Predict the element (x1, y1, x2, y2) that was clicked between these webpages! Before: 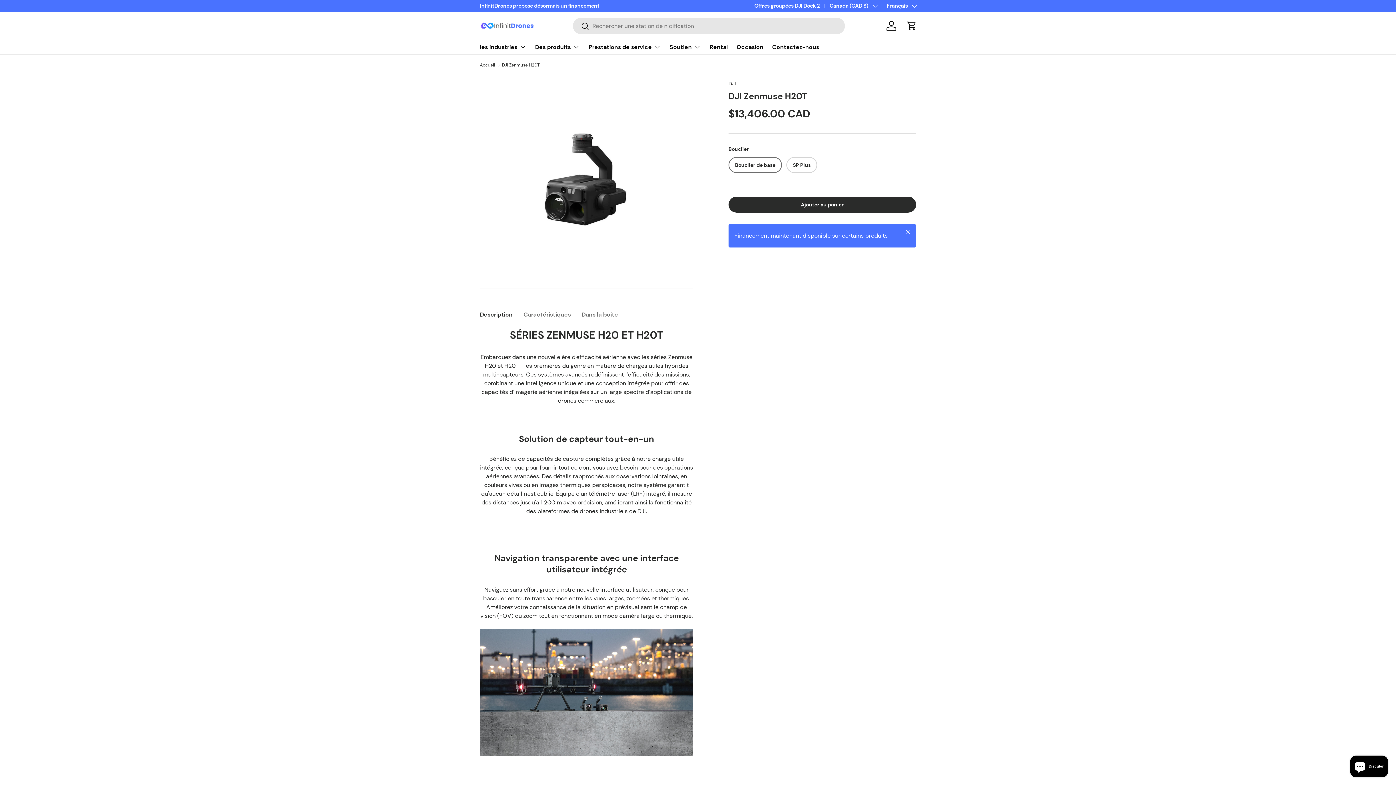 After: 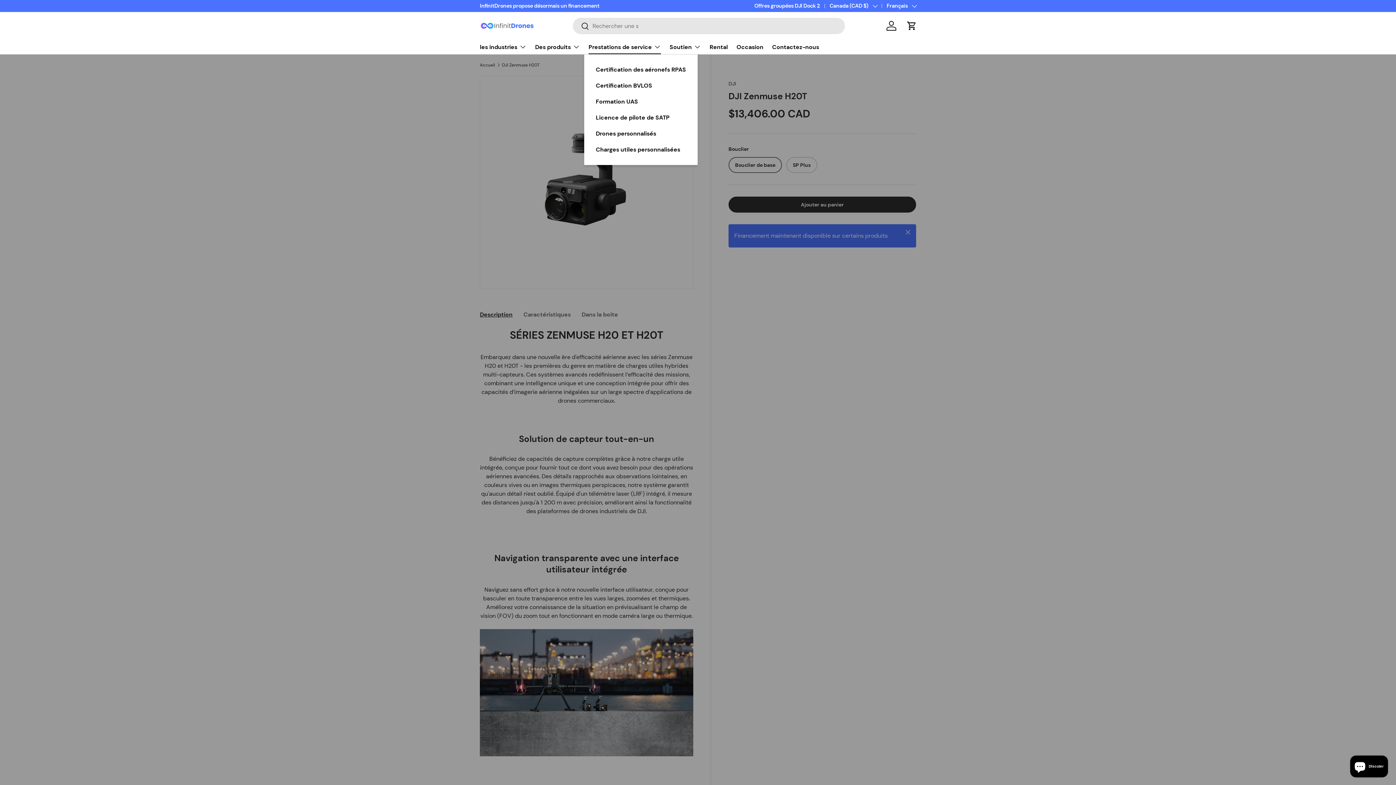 Action: label: Prestations de service bbox: (588, 39, 661, 54)